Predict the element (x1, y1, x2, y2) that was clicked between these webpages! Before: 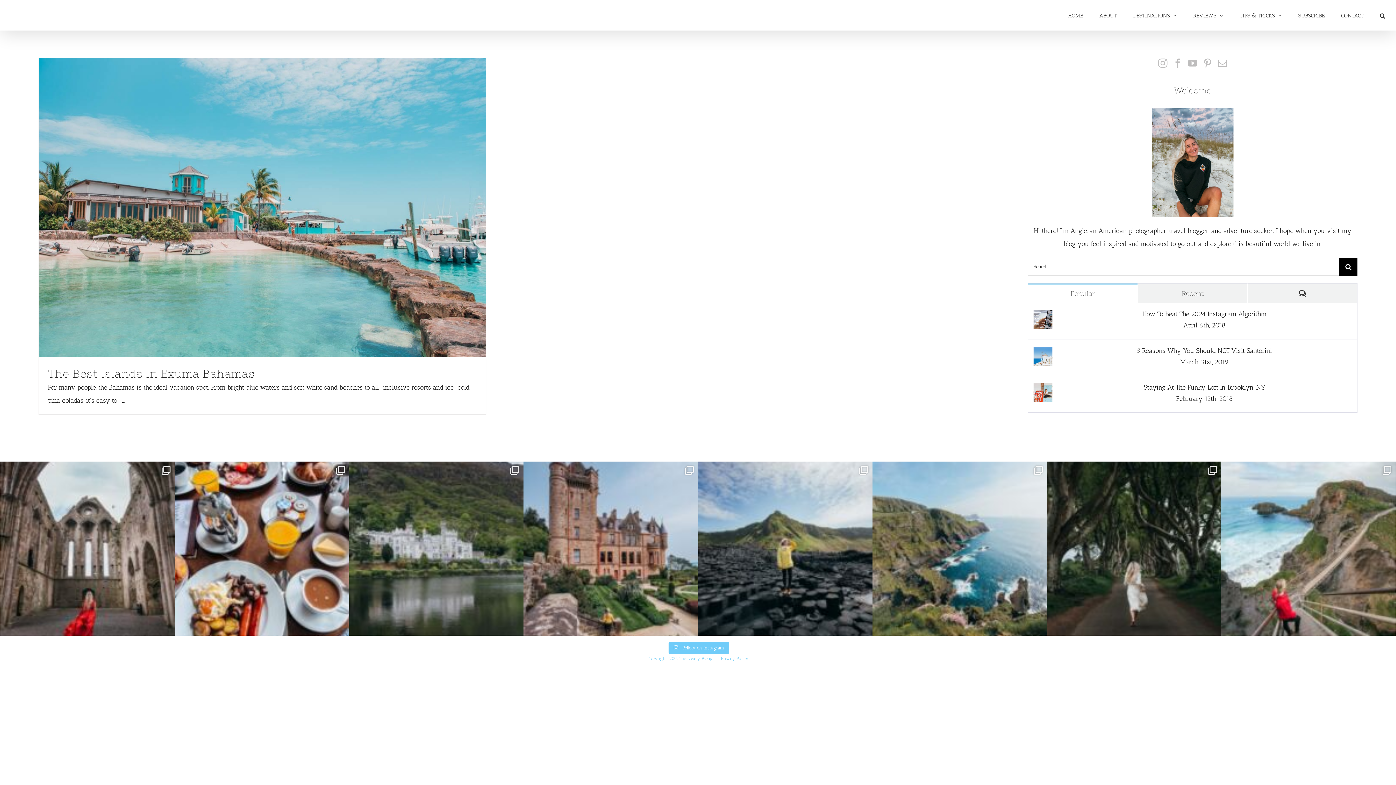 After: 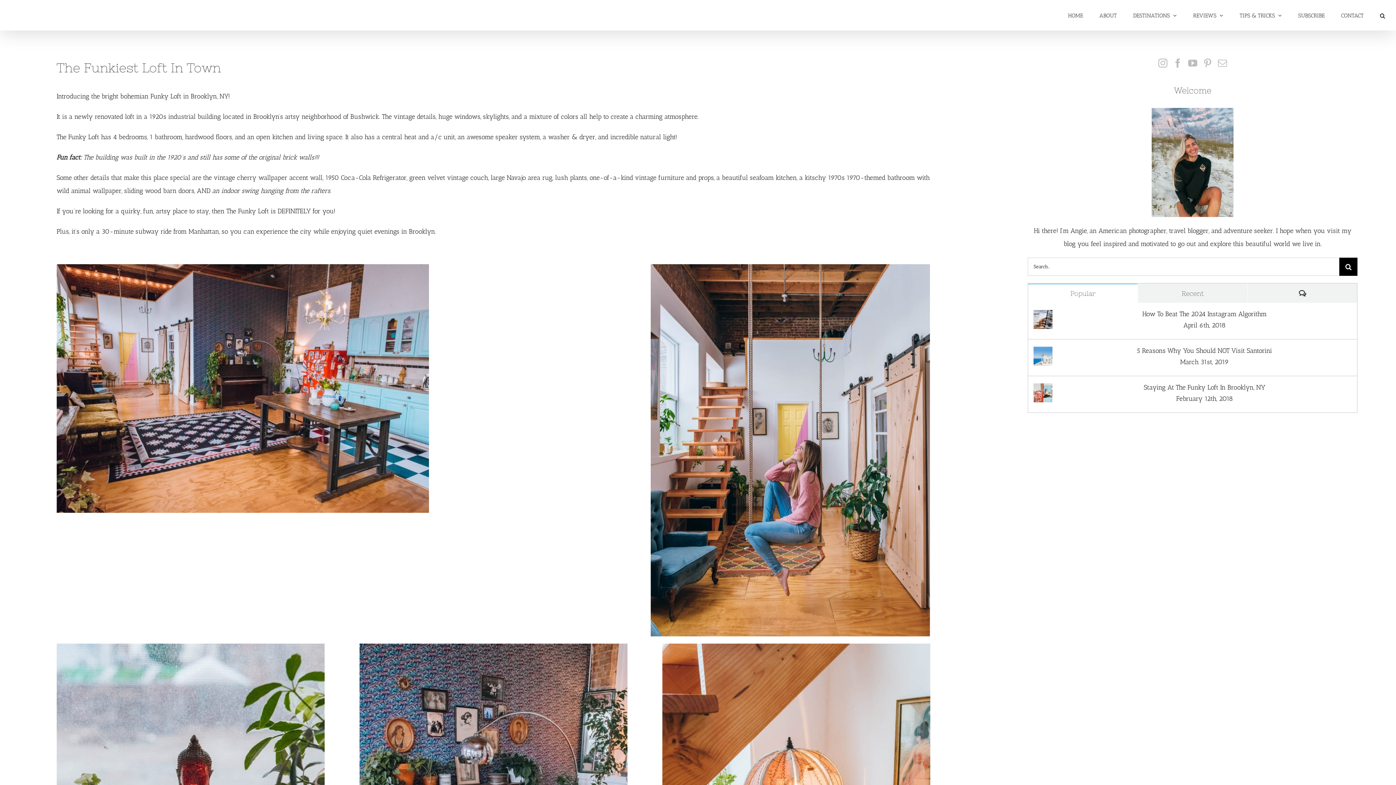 Action: label: Staying At The Funky Loft In Brooklyn, NY bbox: (1033, 386, 1052, 394)